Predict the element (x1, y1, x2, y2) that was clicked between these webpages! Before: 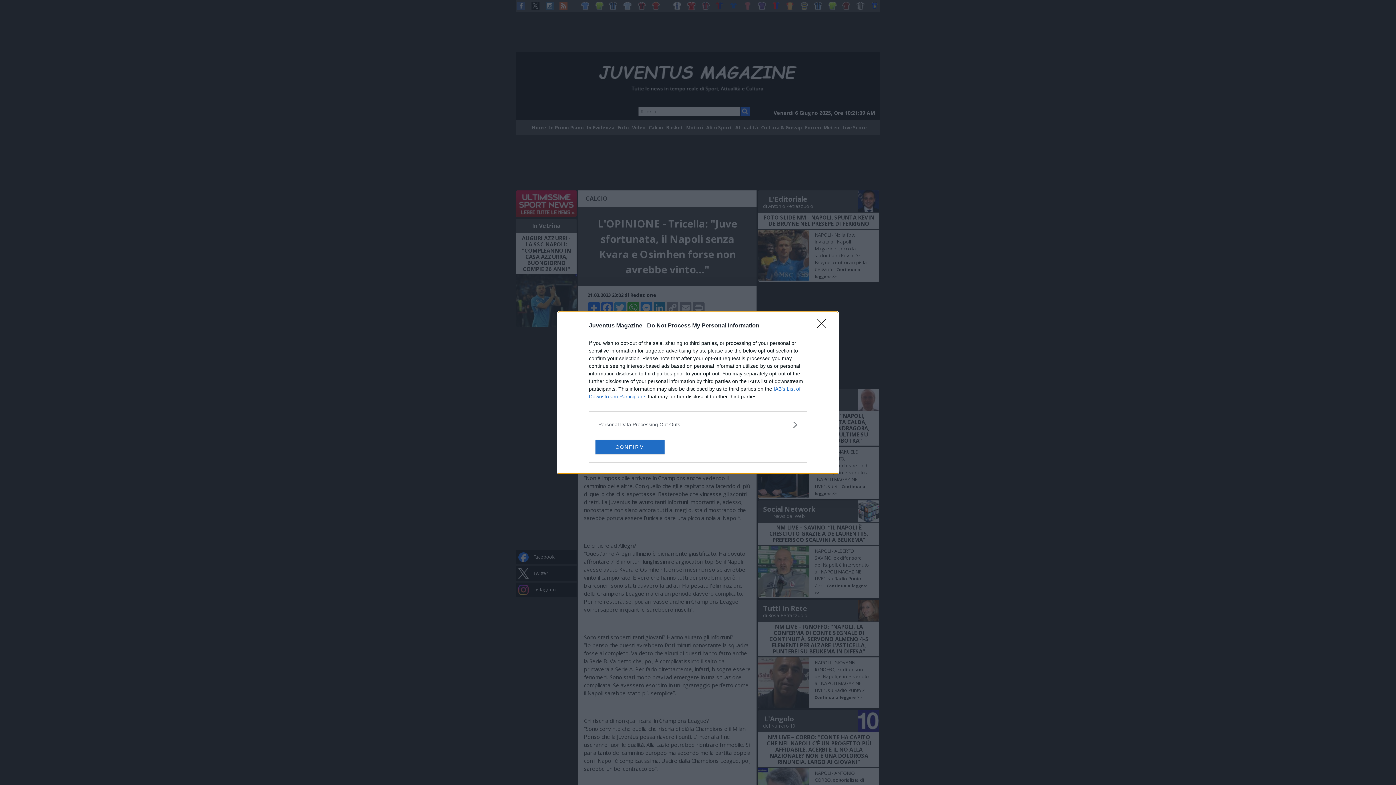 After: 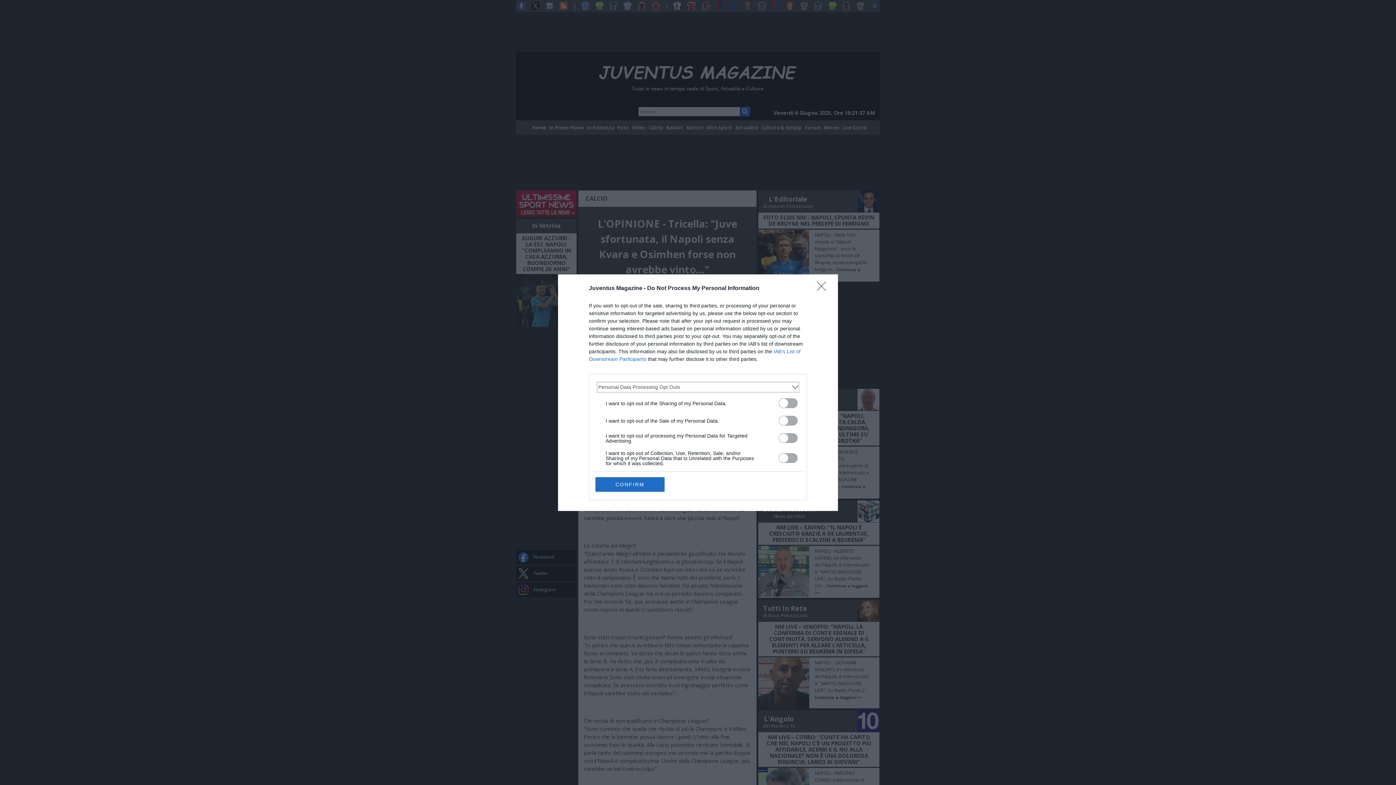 Action: bbox: (598, 420, 797, 428) label: Opt-Outs